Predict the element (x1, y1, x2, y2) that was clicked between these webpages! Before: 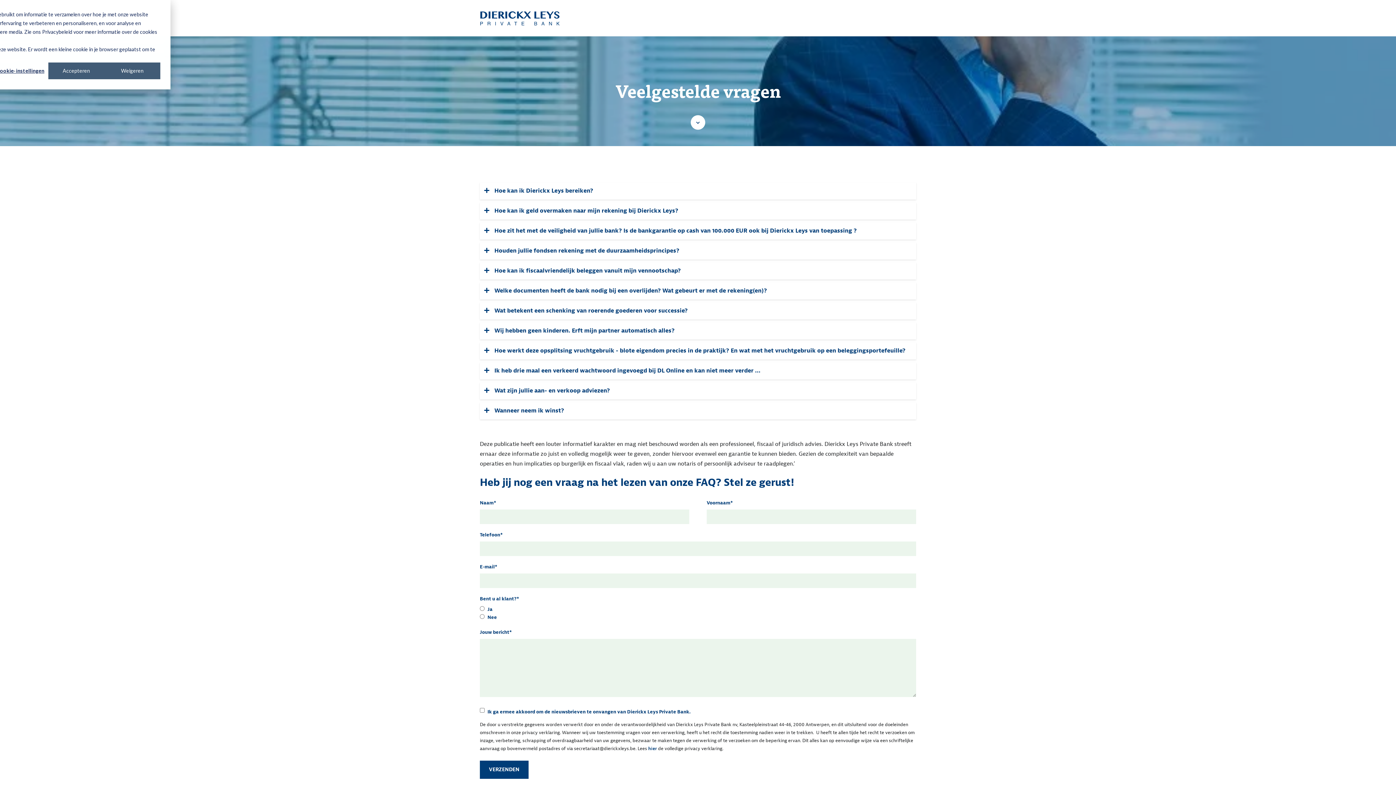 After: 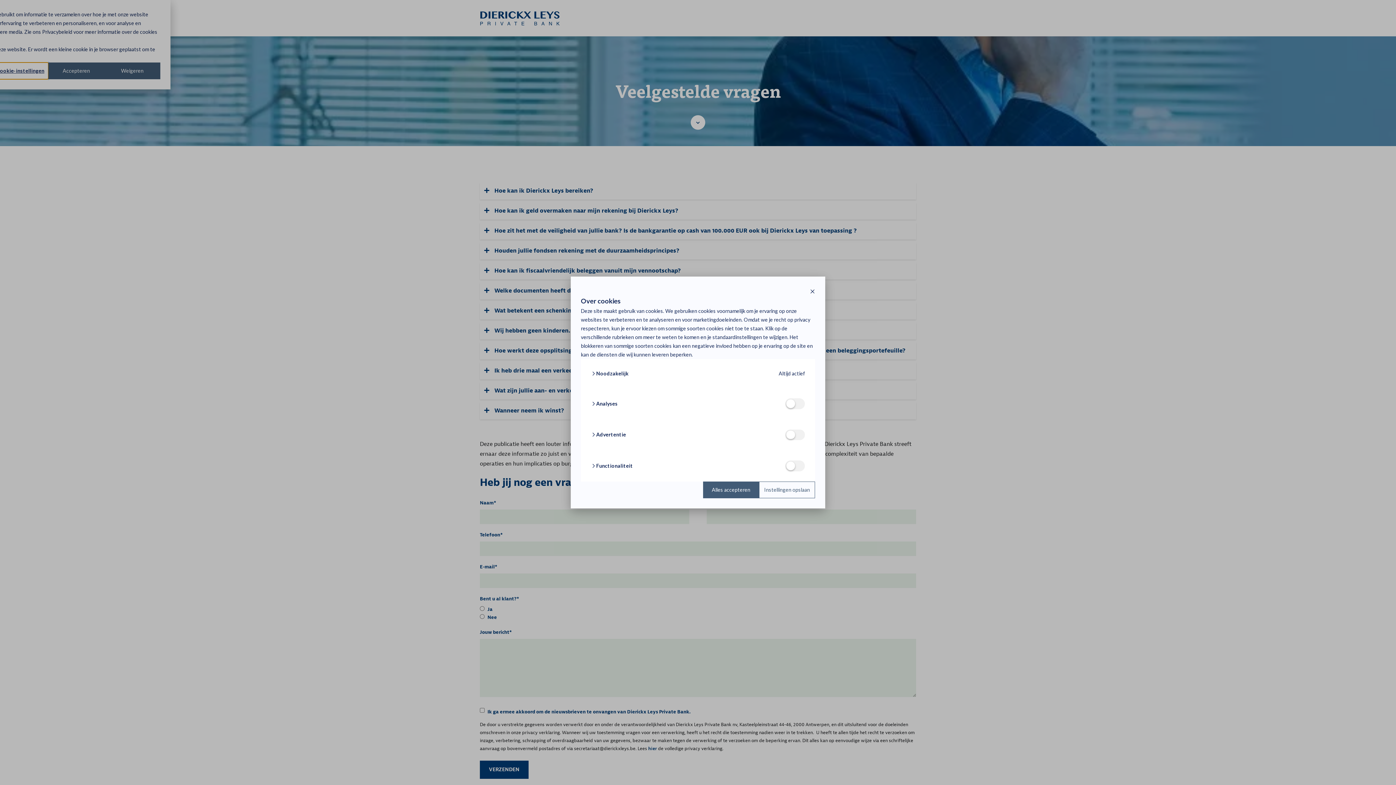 Action: label: Cookie-instellingen bbox: (-7, 62, 48, 79)